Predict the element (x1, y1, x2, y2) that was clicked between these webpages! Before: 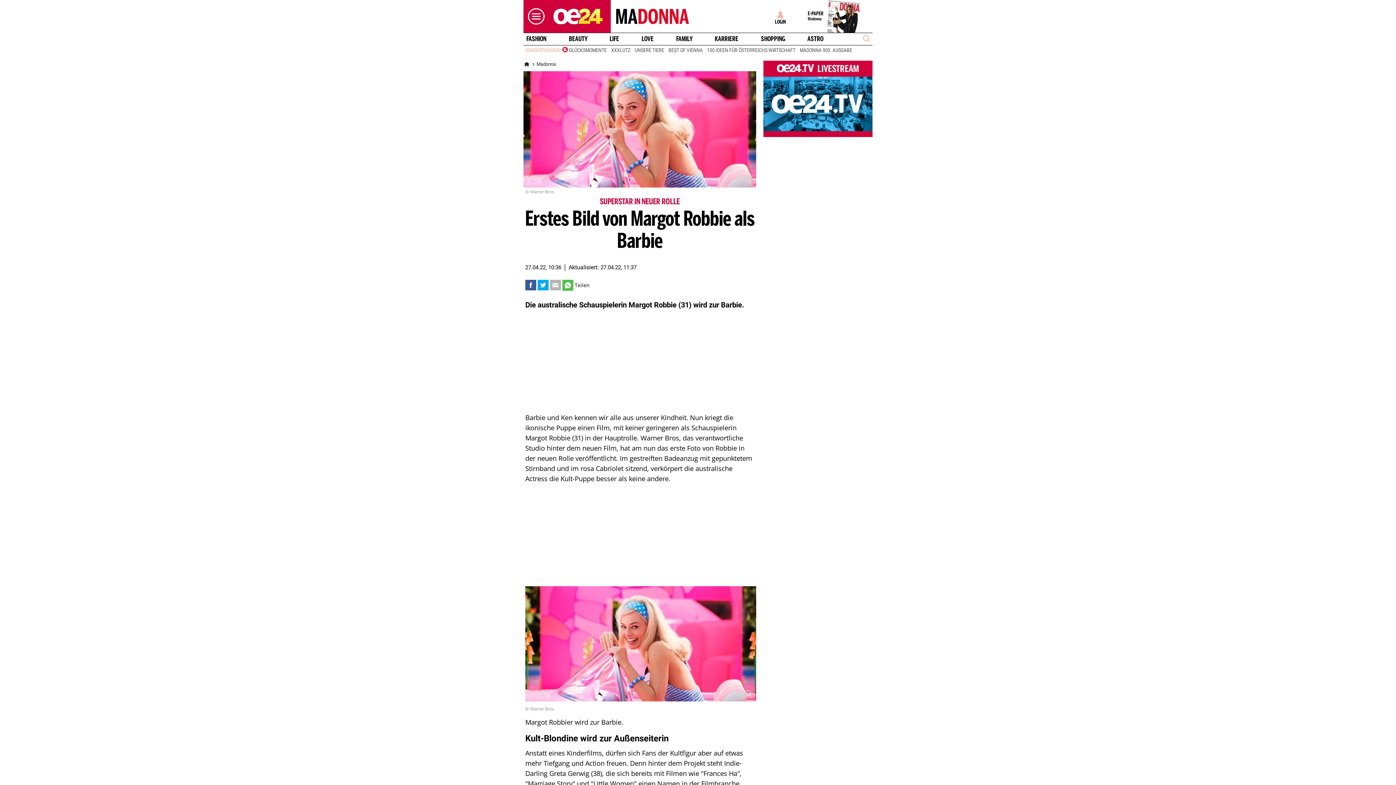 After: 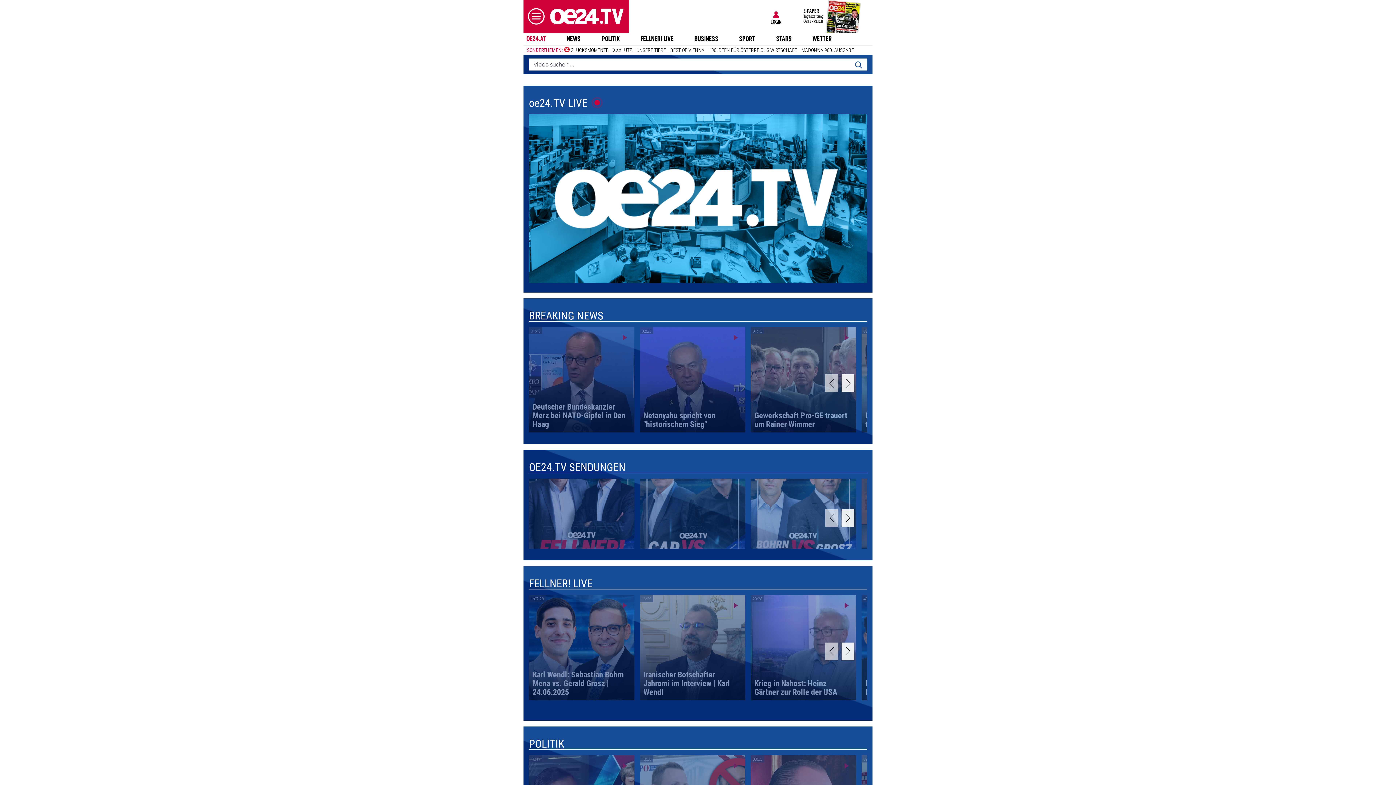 Action: label:  LIVESTREAM bbox: (763, 64, 872, 74)